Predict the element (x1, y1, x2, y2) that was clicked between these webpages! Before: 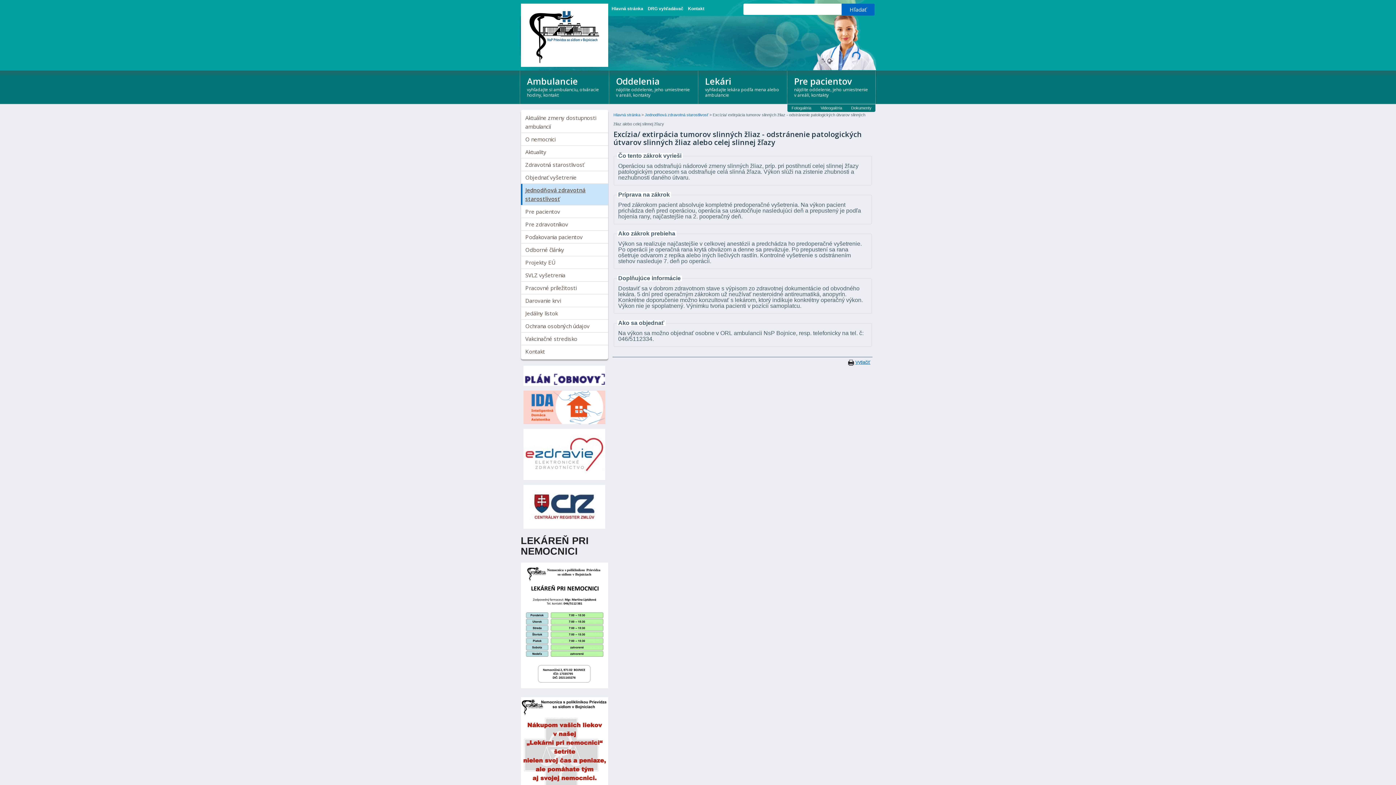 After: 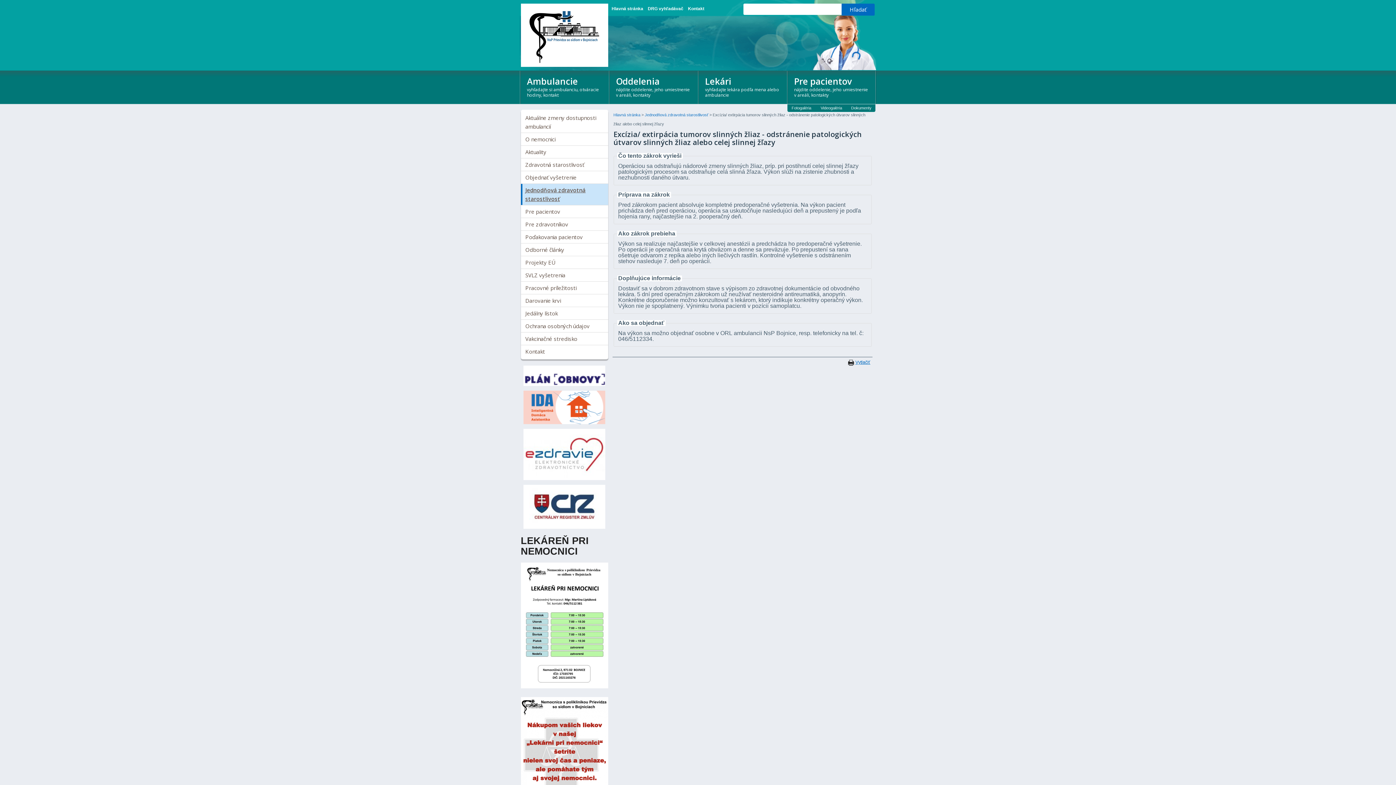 Action: label: Vytlačiť bbox: (848, 360, 870, 367)